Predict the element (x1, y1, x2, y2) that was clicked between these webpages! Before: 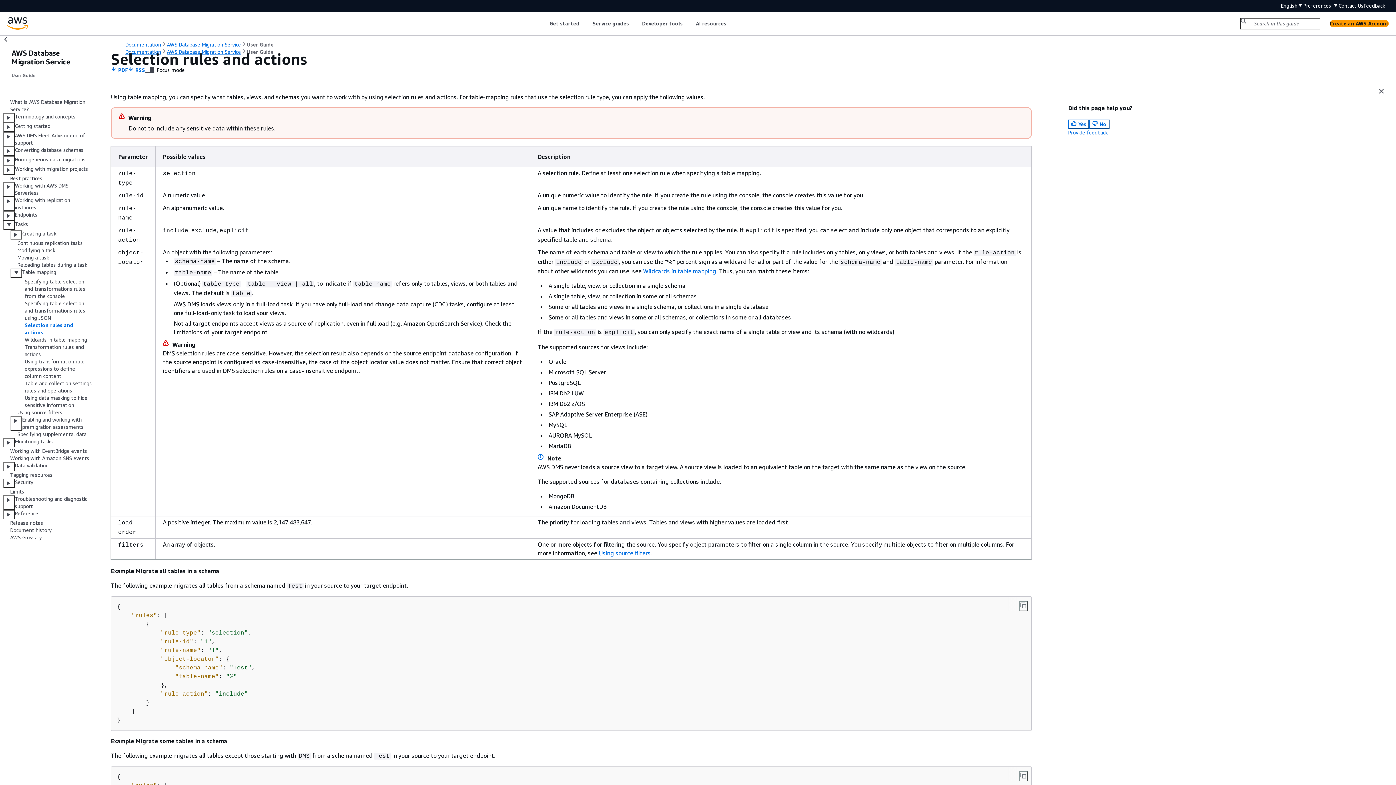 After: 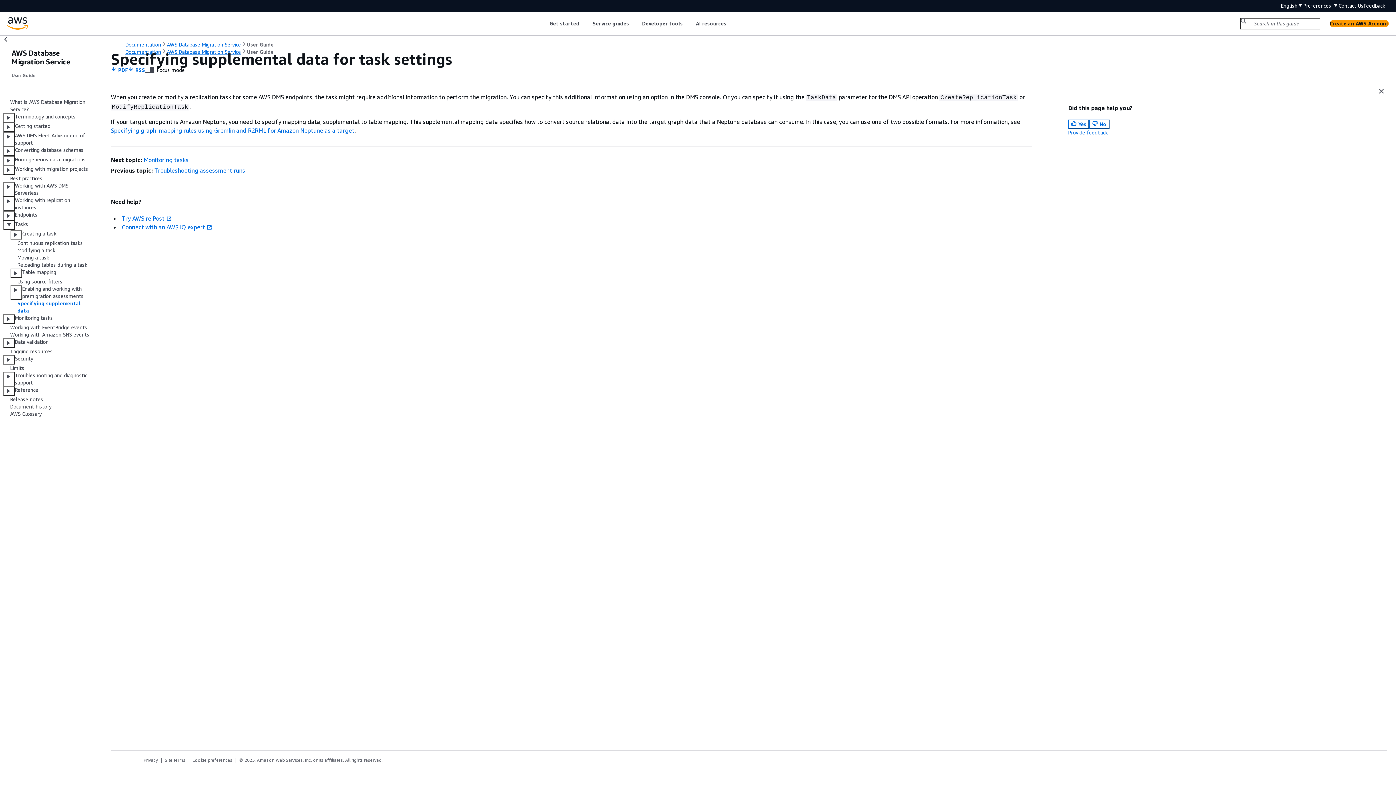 Action: label: Specifying supplemental data bbox: (17, 431, 86, 437)